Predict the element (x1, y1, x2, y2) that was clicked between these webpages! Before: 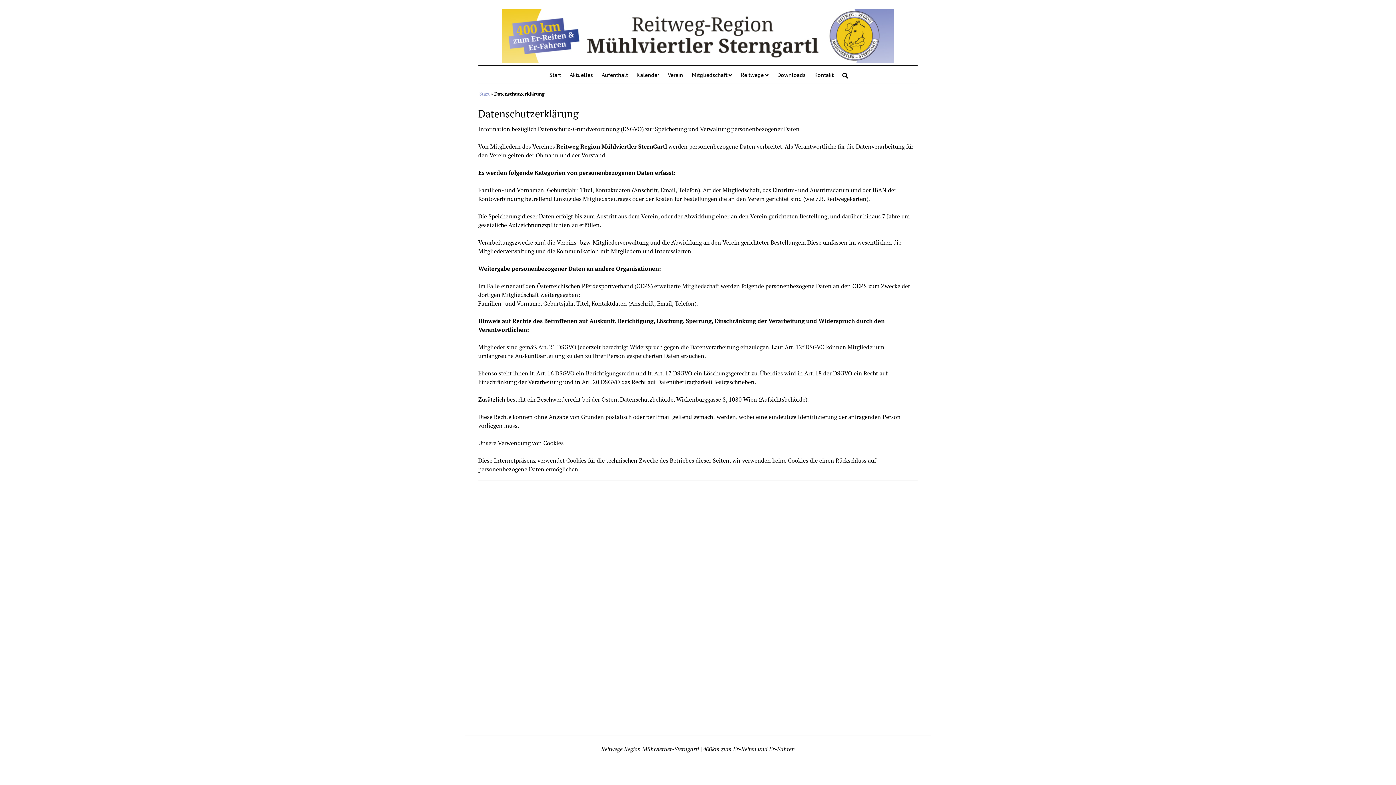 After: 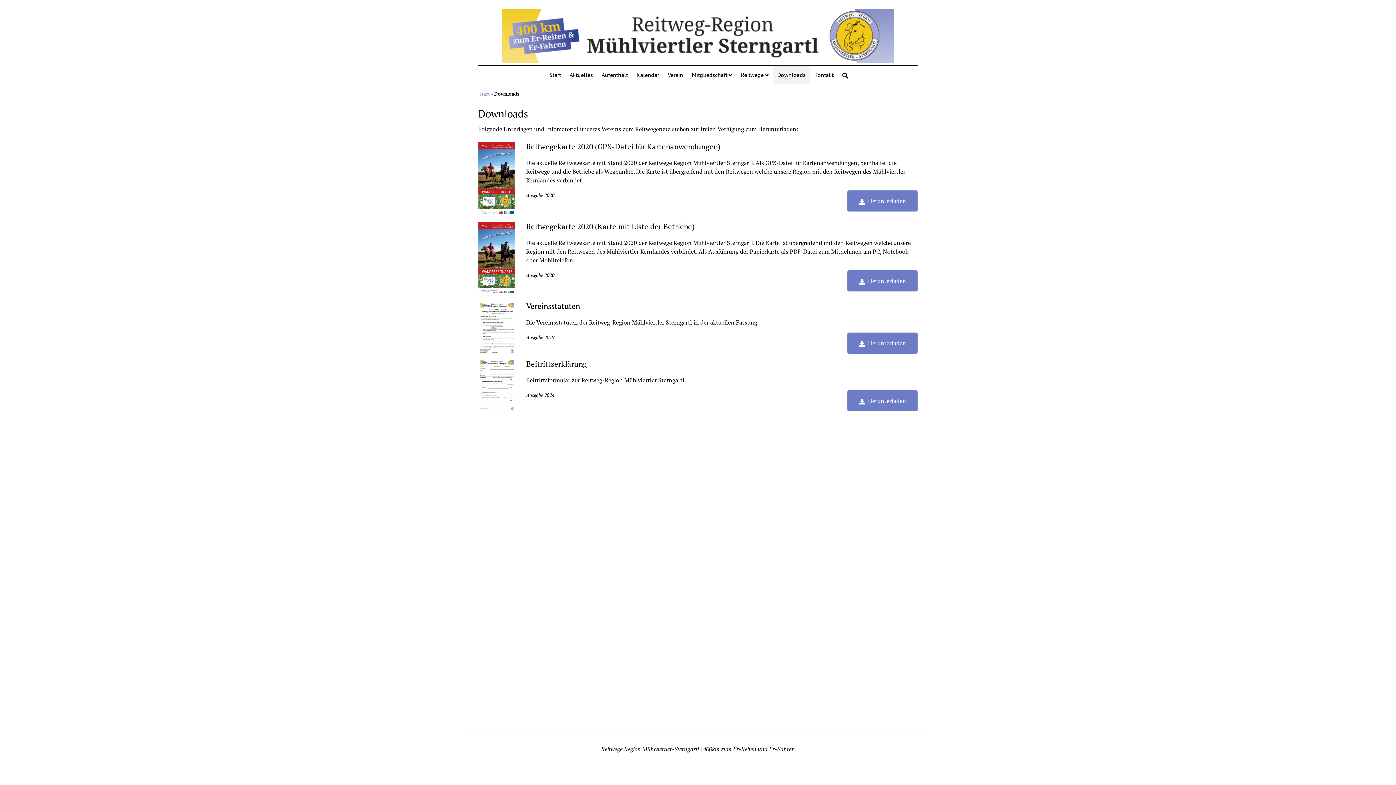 Action: bbox: (773, 66, 810, 83) label: Downloads